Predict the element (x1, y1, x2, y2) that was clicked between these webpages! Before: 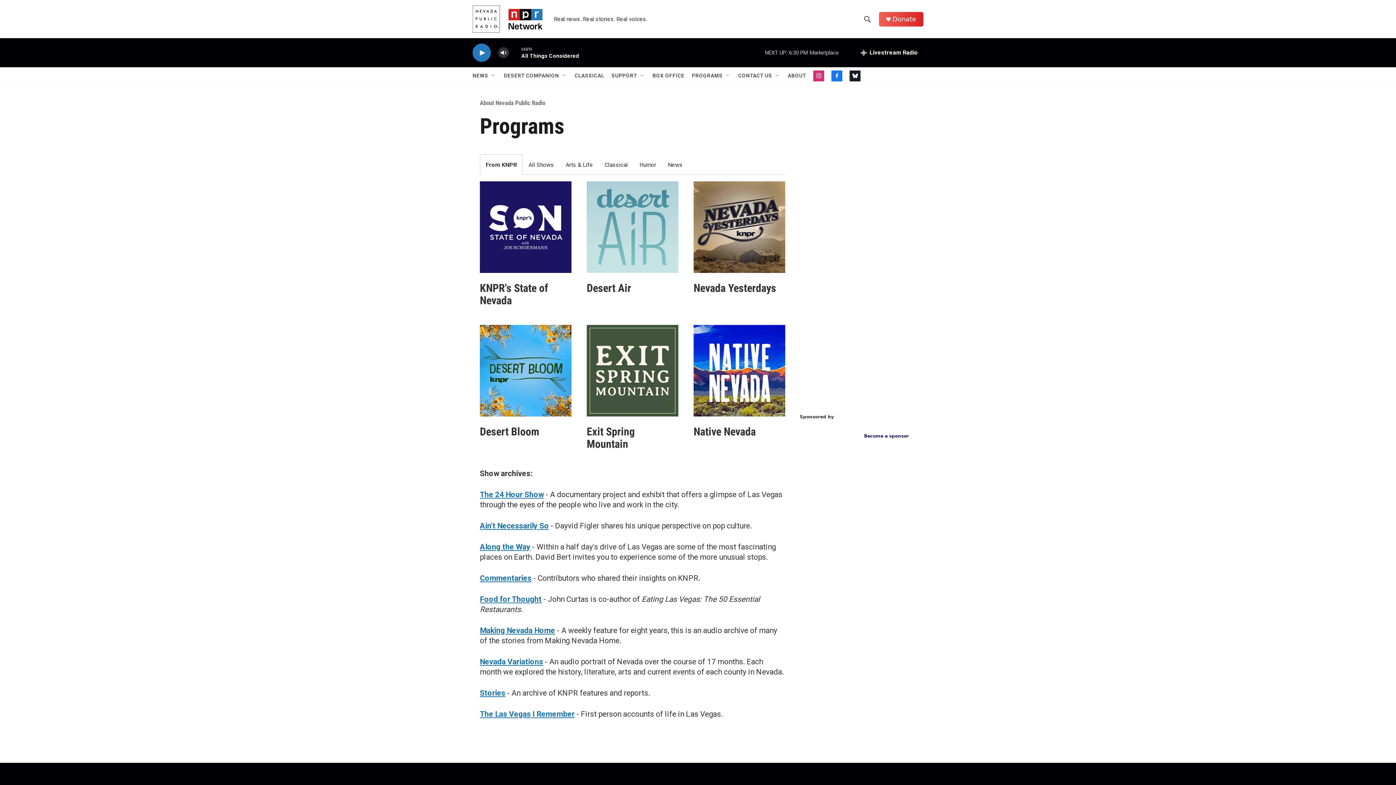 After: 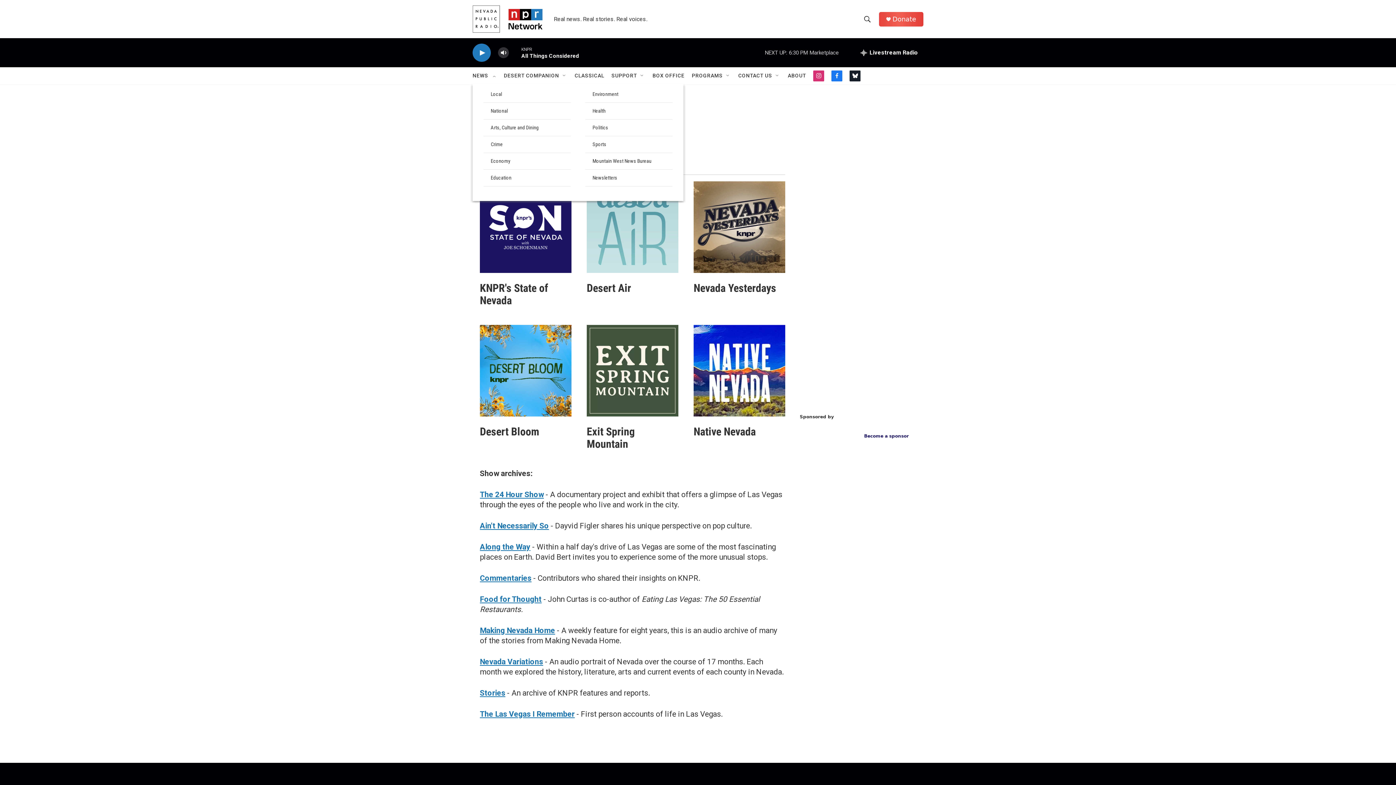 Action: label: Open Sub Navigation bbox: (490, 72, 496, 78)